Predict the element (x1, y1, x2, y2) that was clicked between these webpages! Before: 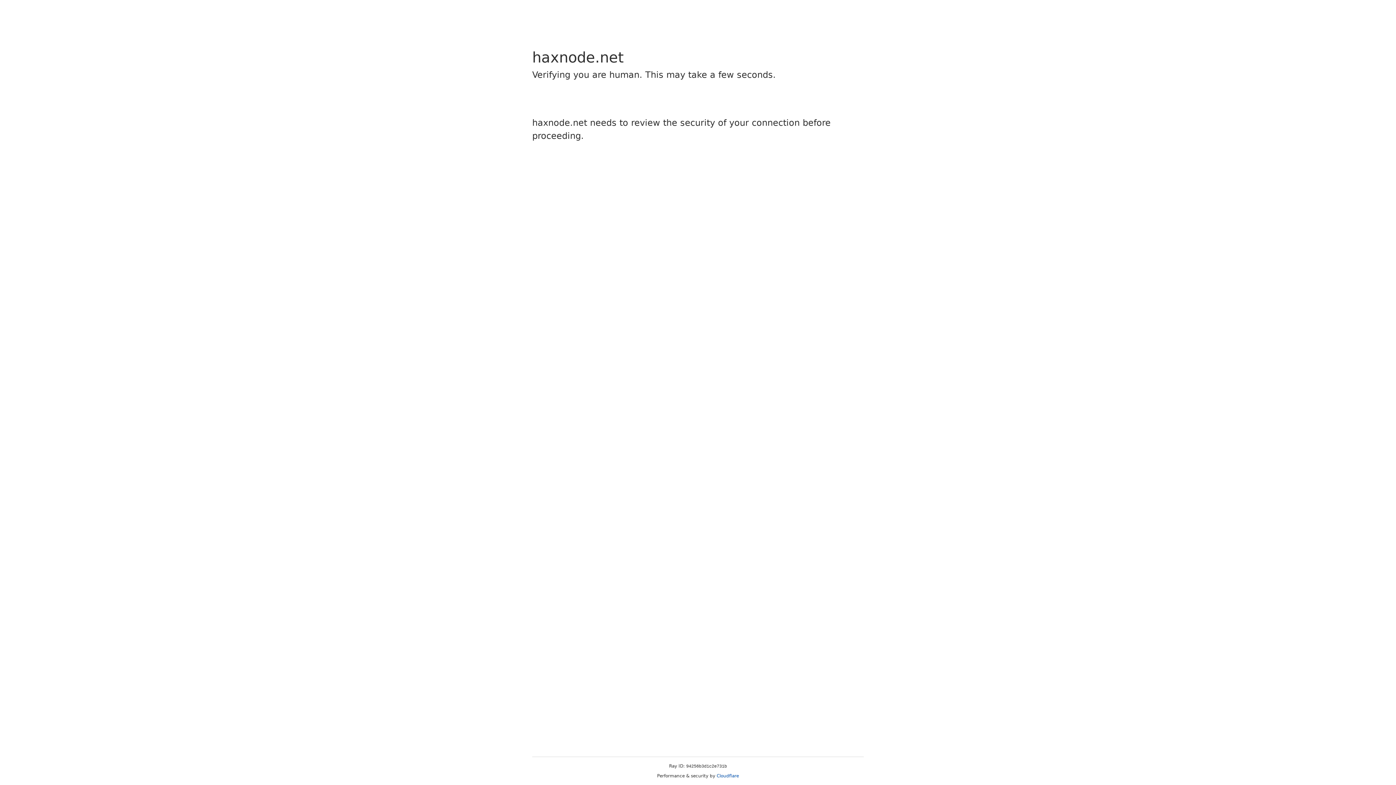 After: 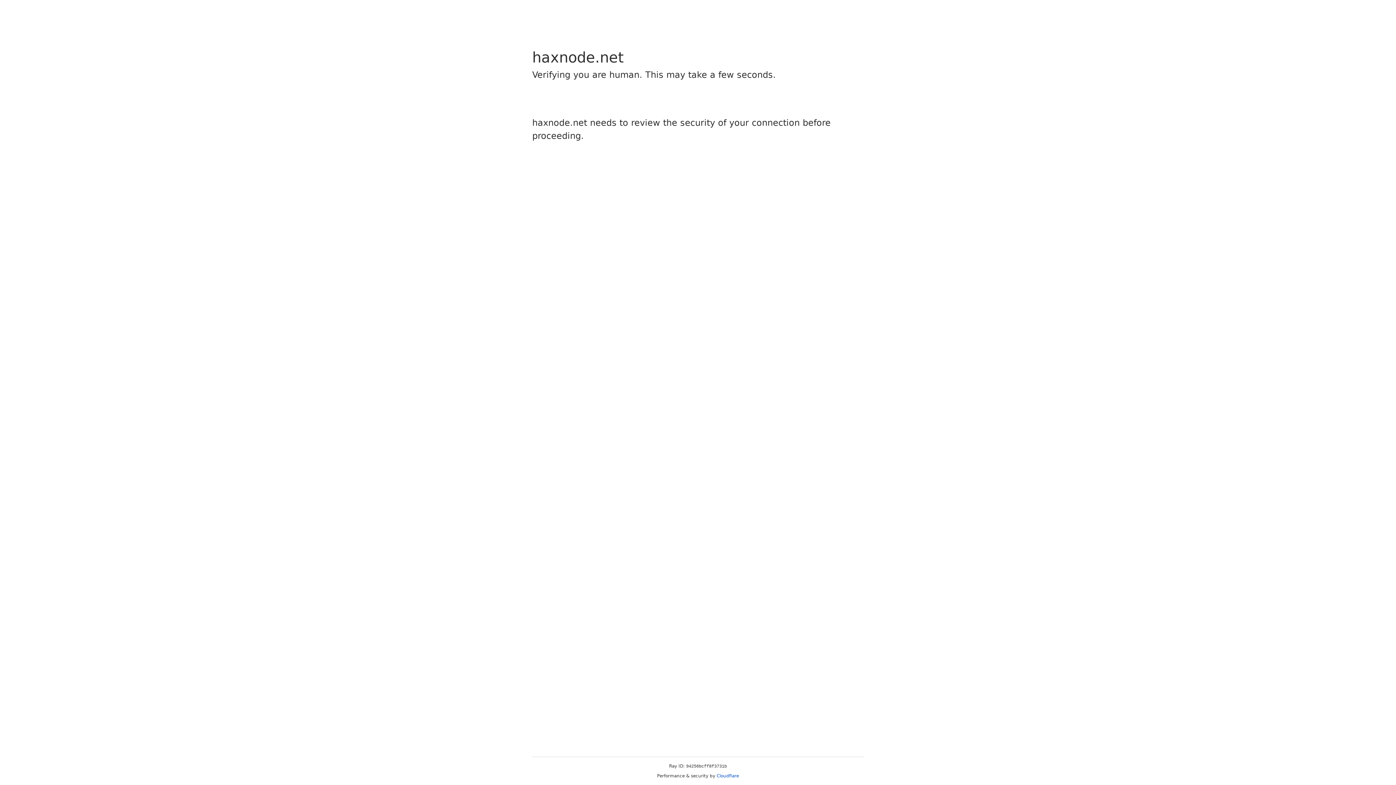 Action: label: Cloudflare bbox: (716, 773, 739, 778)